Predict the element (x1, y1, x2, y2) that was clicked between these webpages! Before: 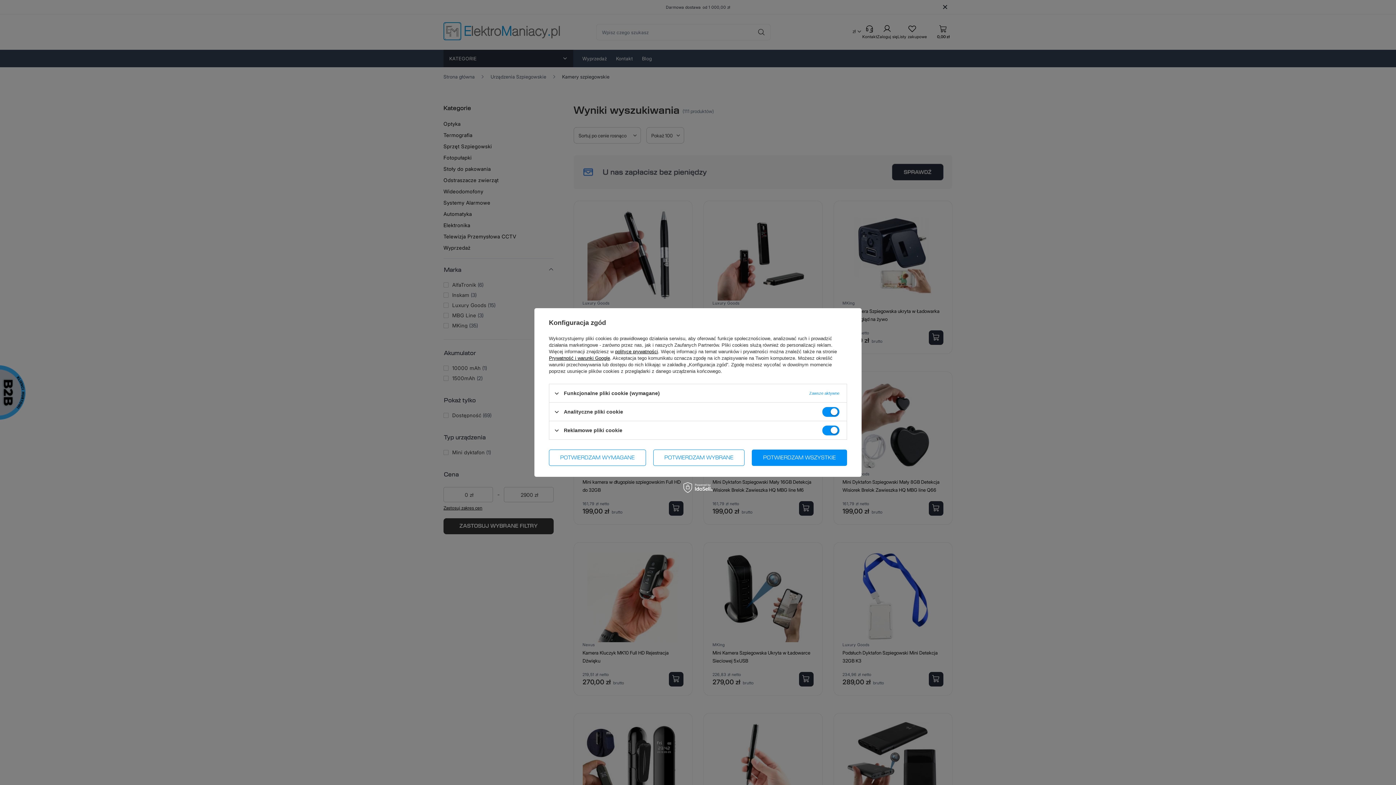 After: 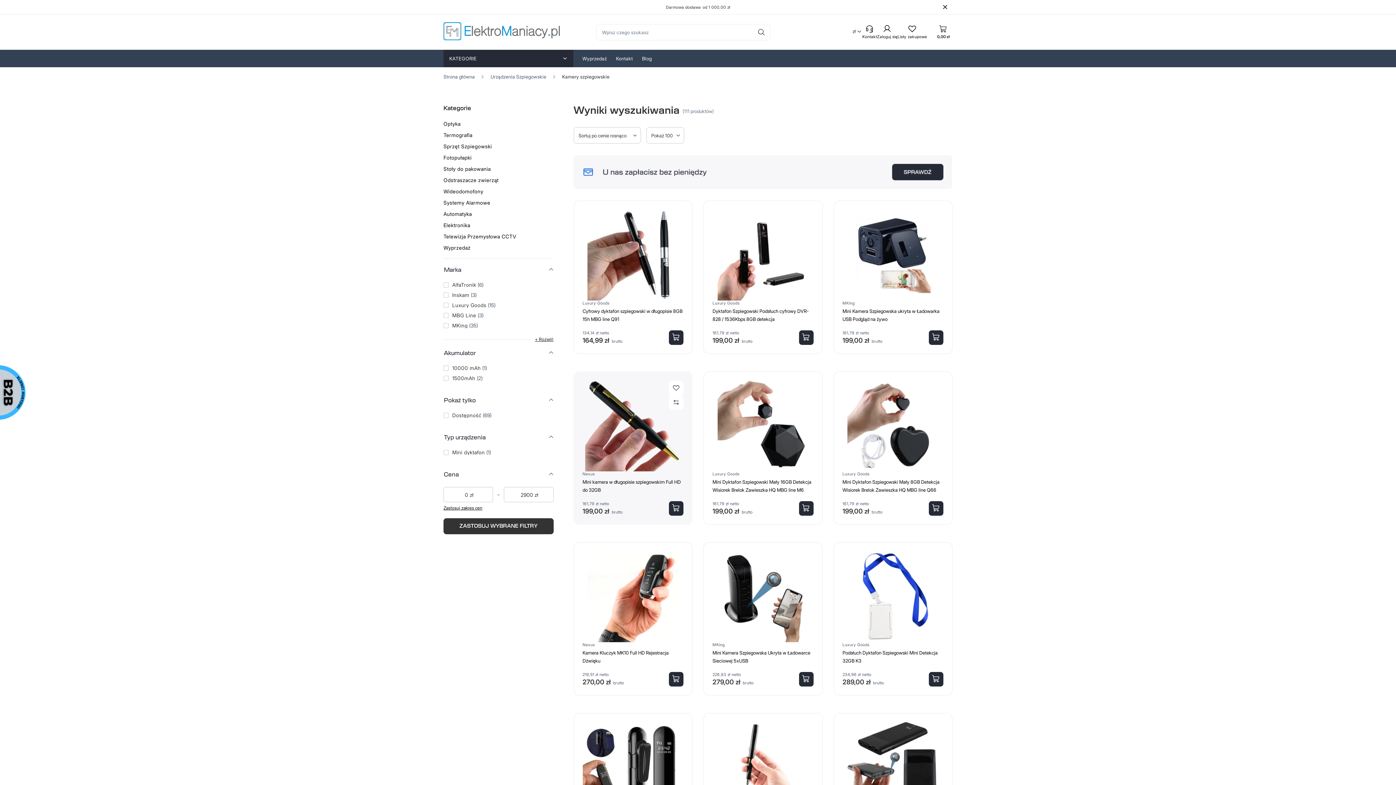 Action: bbox: (549, 449, 646, 466) label: POTWIERDZAM WYMAGANE